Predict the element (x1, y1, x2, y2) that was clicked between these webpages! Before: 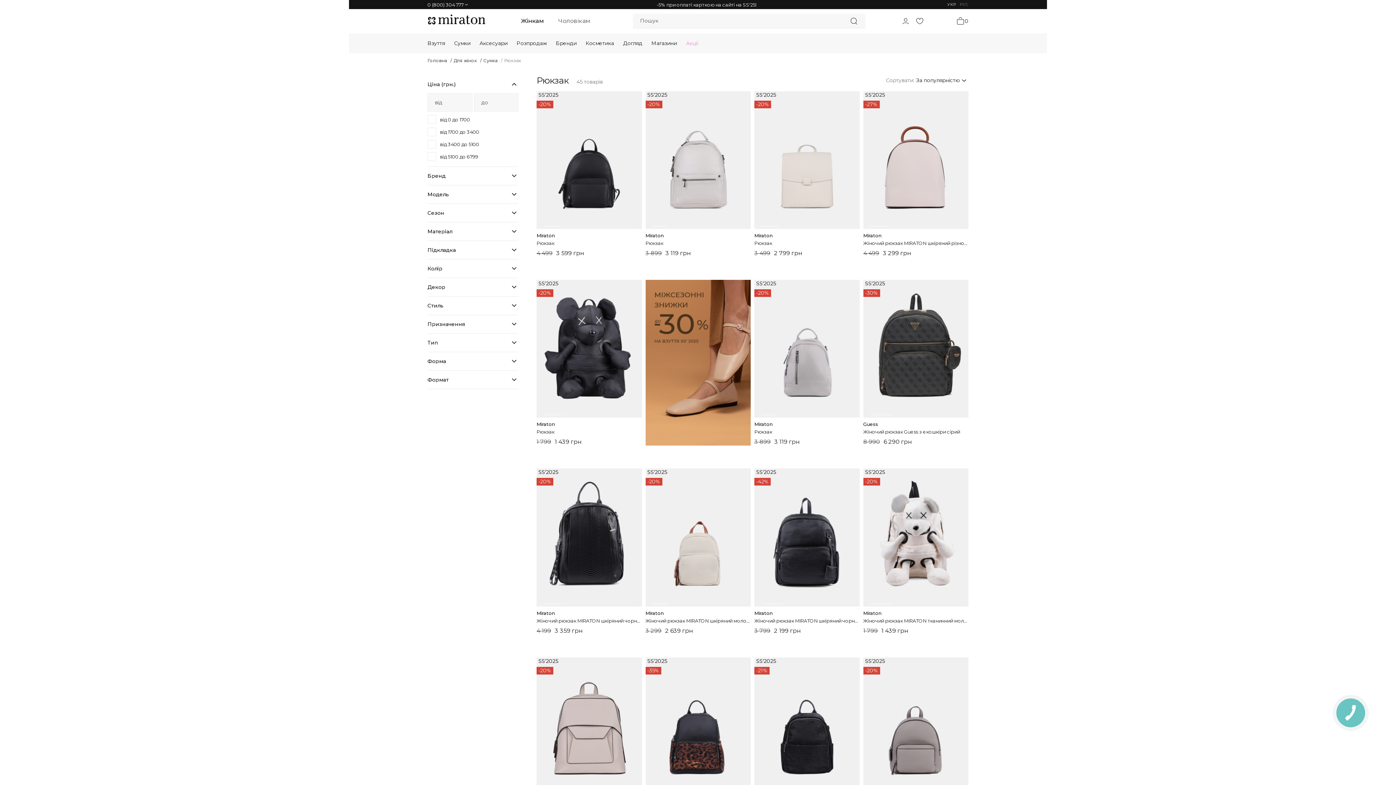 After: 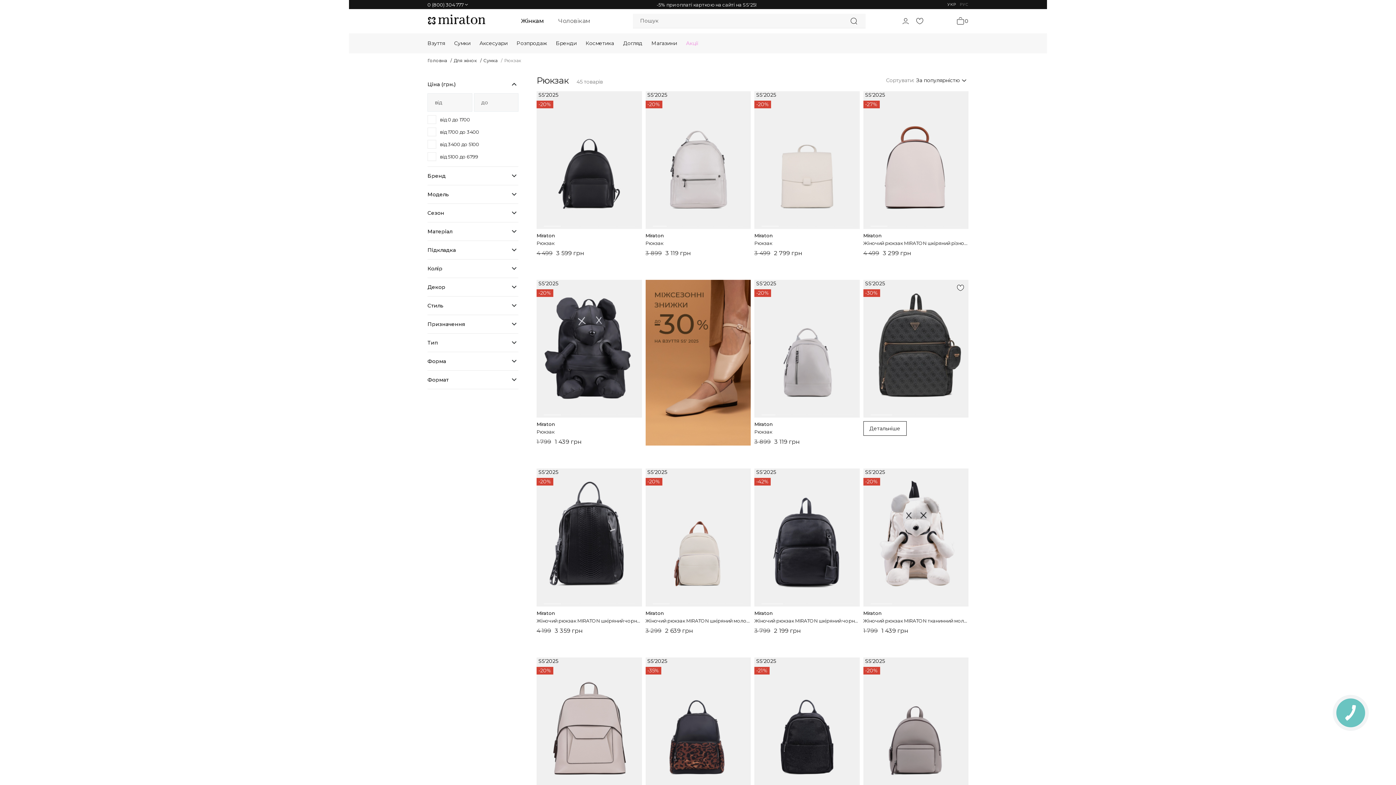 Action: bbox: (870, 414, 893, 415) label: Go to slide 1